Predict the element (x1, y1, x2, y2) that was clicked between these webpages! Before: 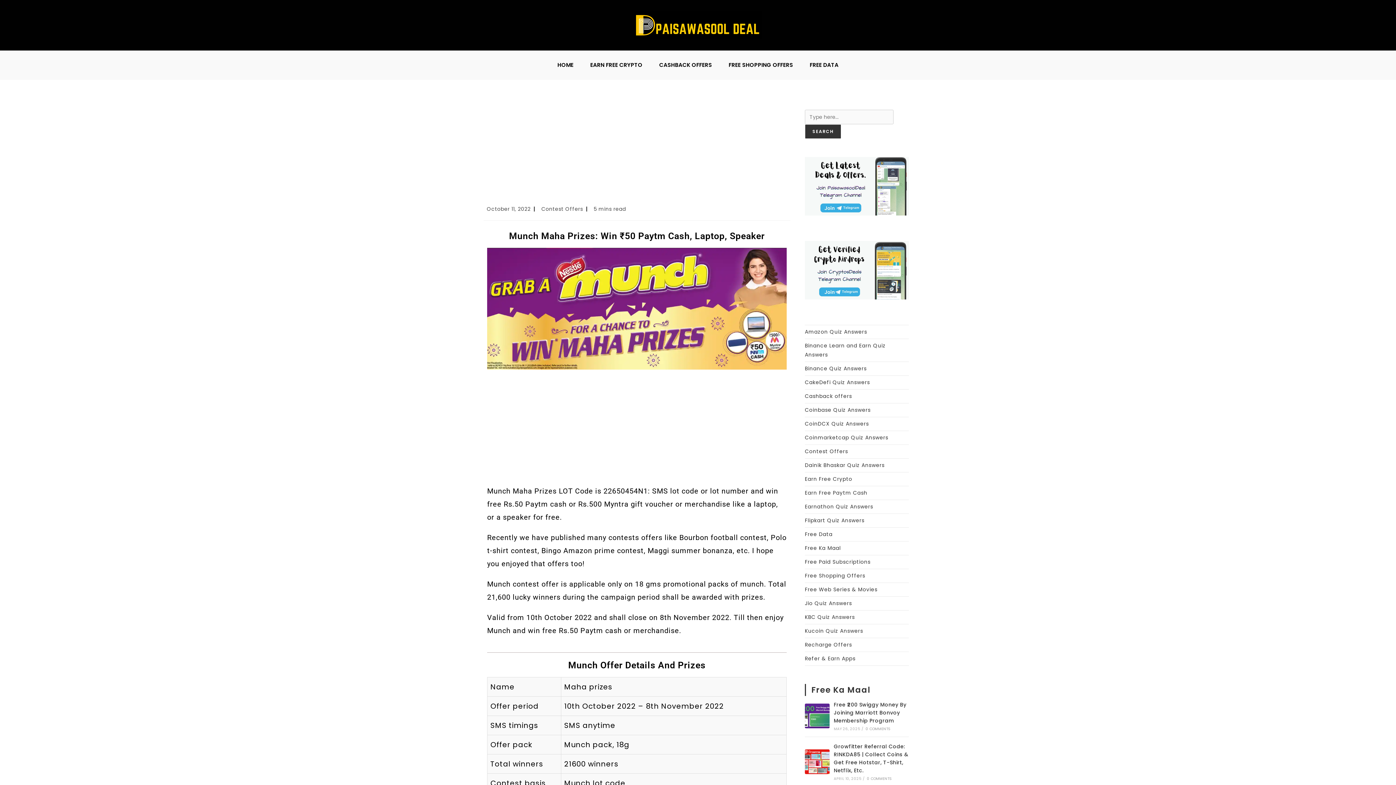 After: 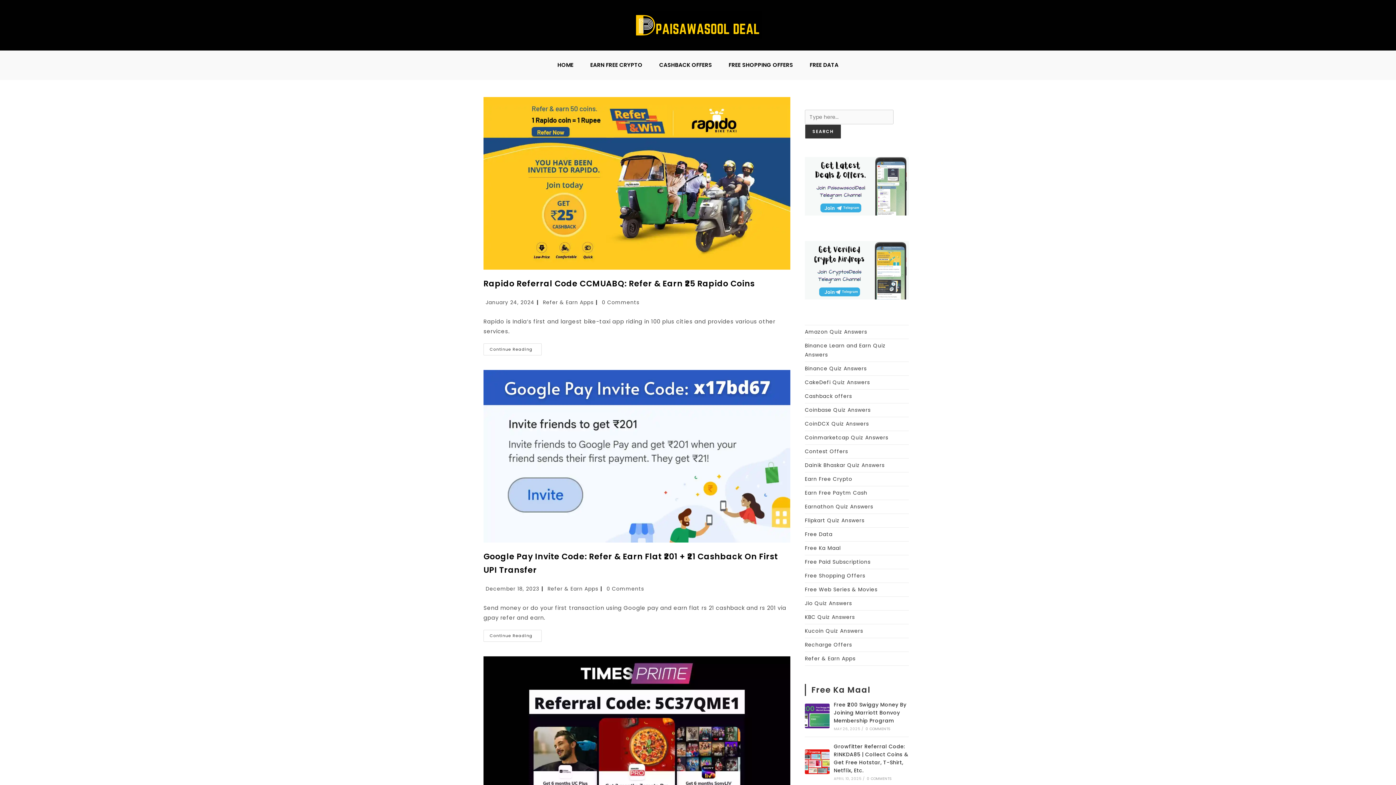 Action: bbox: (805, 655, 855, 662) label: Refer & Earn Apps